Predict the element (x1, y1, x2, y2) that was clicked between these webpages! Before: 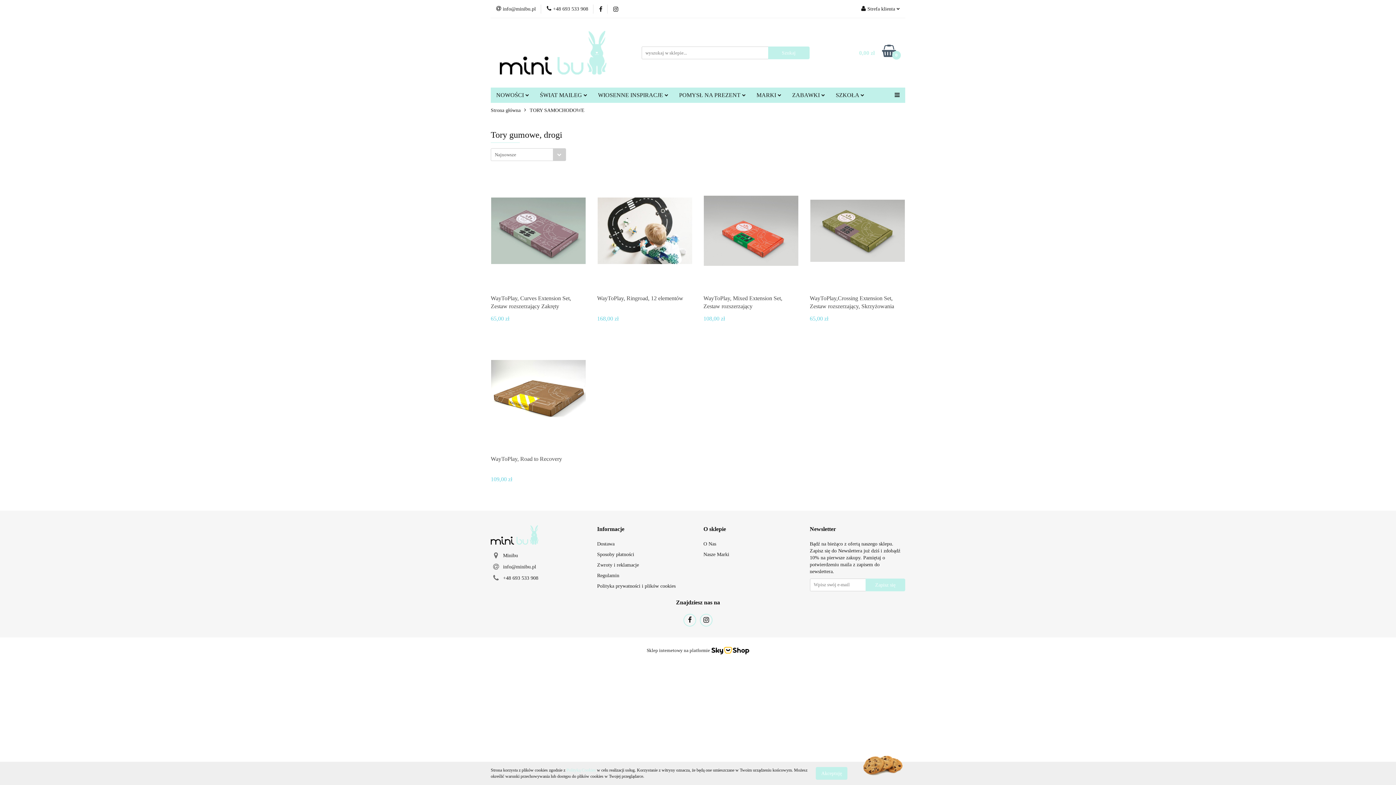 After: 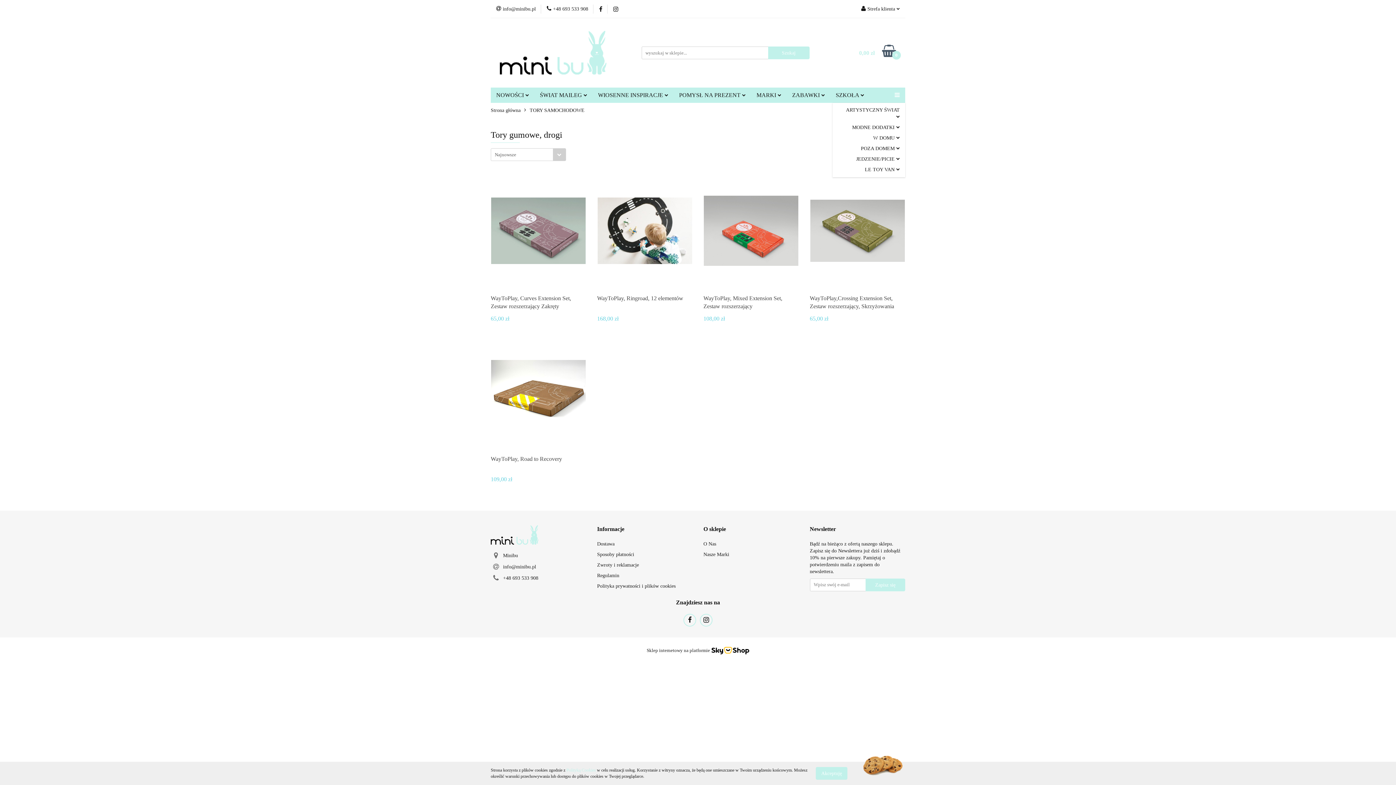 Action: bbox: (889, 87, 905, 102)